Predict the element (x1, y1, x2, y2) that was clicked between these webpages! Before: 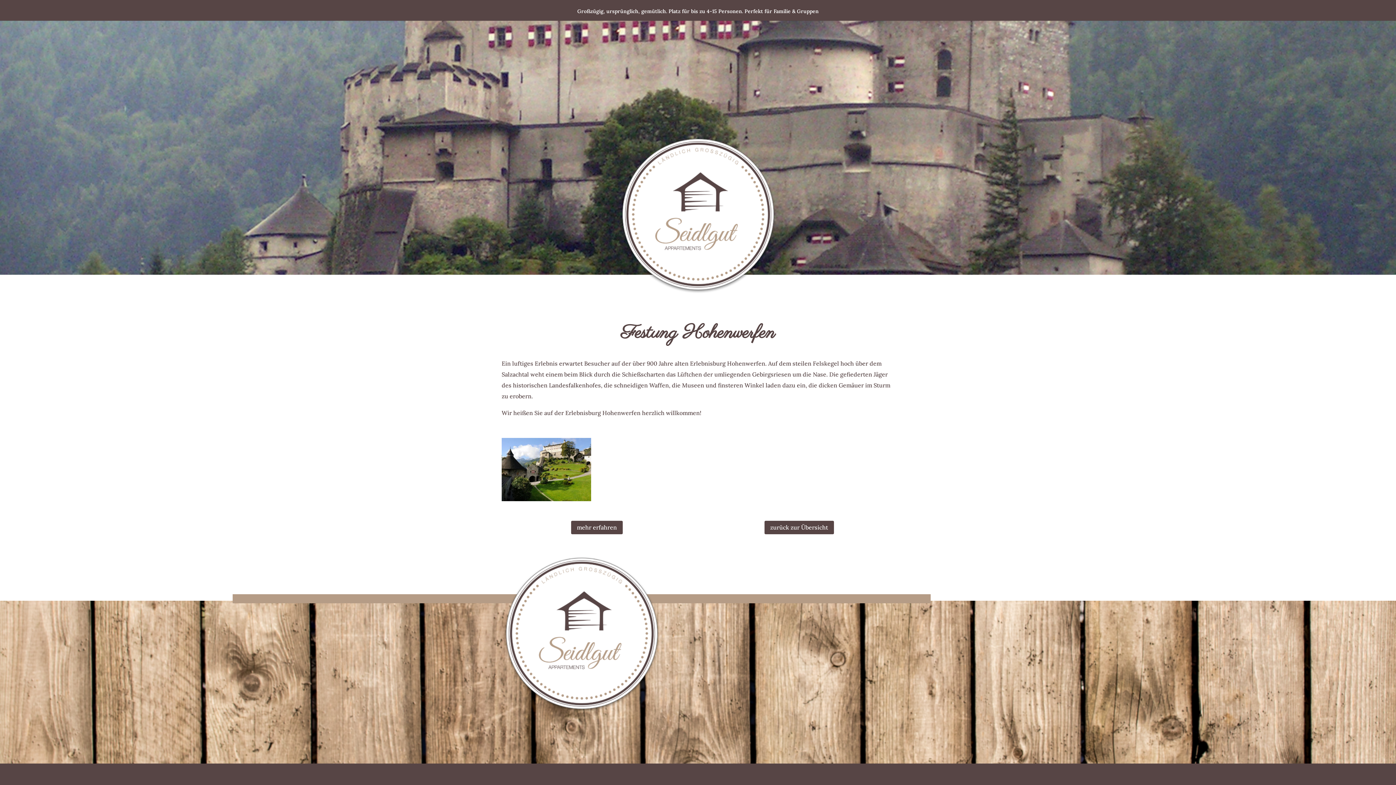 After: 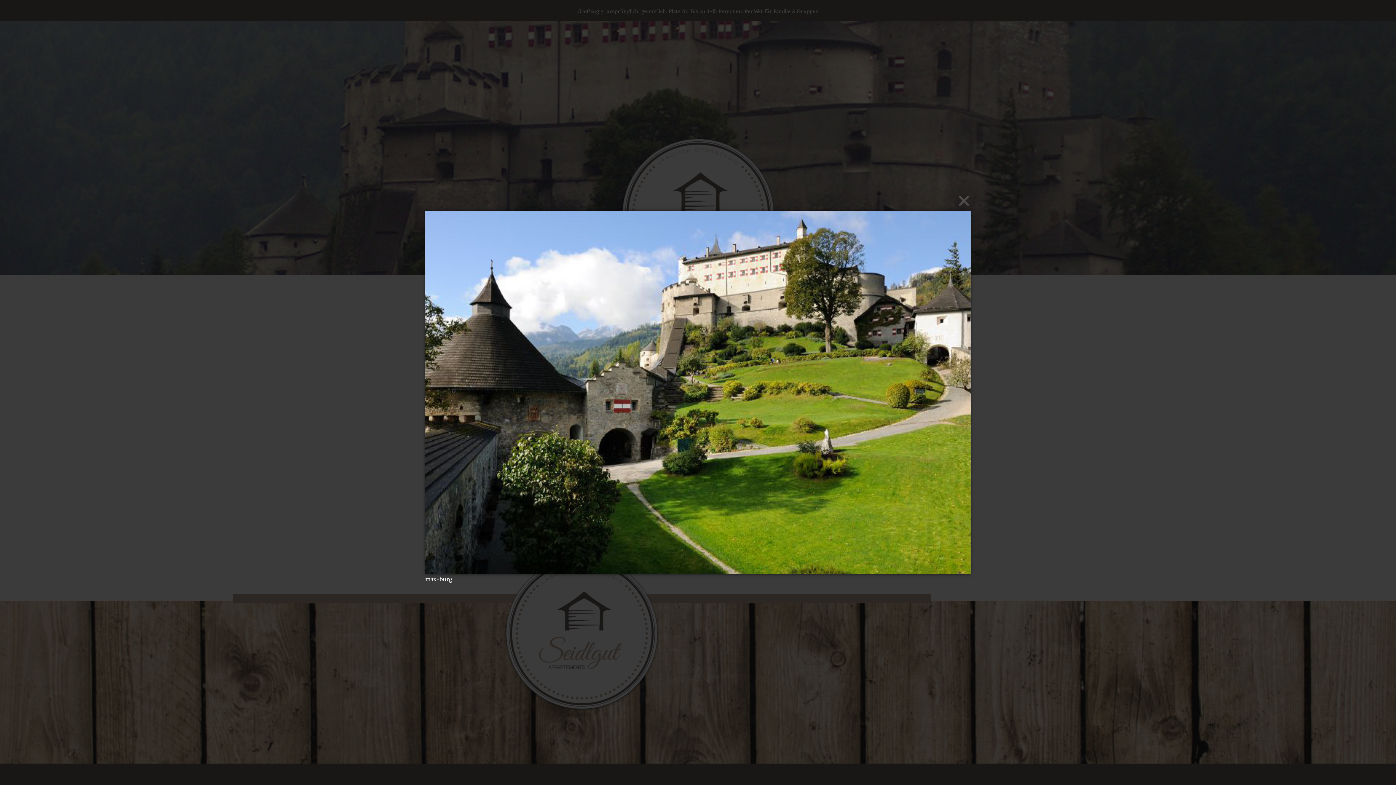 Action: bbox: (501, 497, 591, 505)